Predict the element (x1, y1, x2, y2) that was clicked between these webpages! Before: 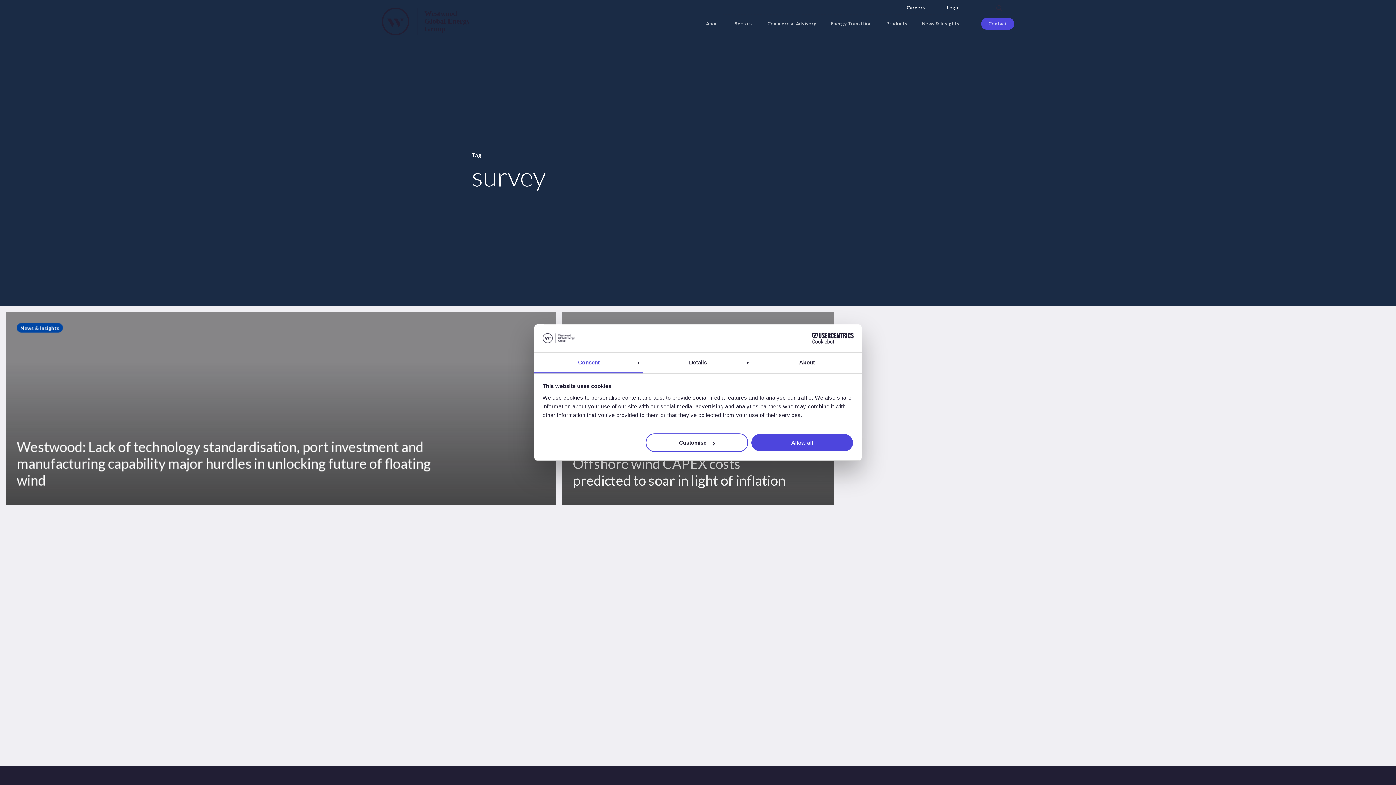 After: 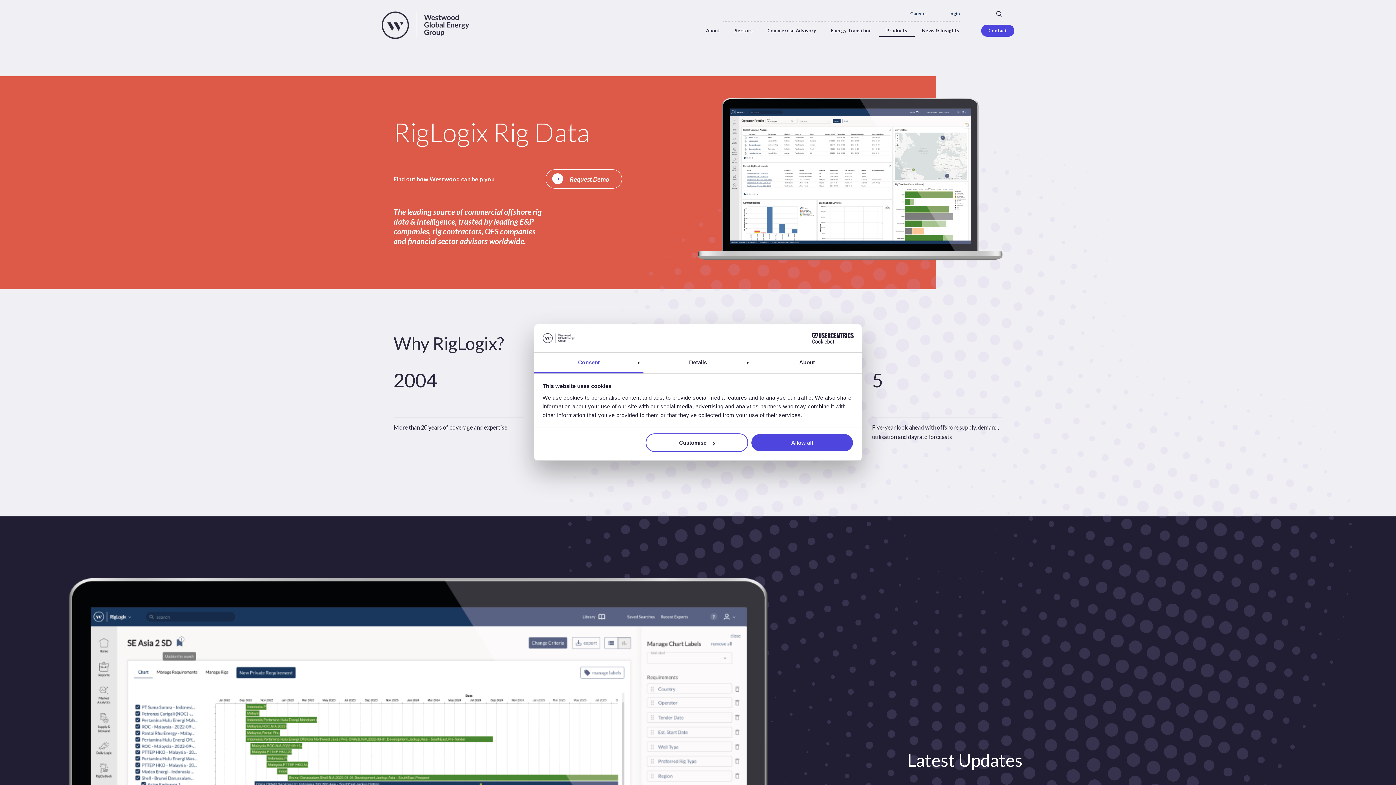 Action: label: RigLogix Rig Data bbox: (609, 687, 675, 697)